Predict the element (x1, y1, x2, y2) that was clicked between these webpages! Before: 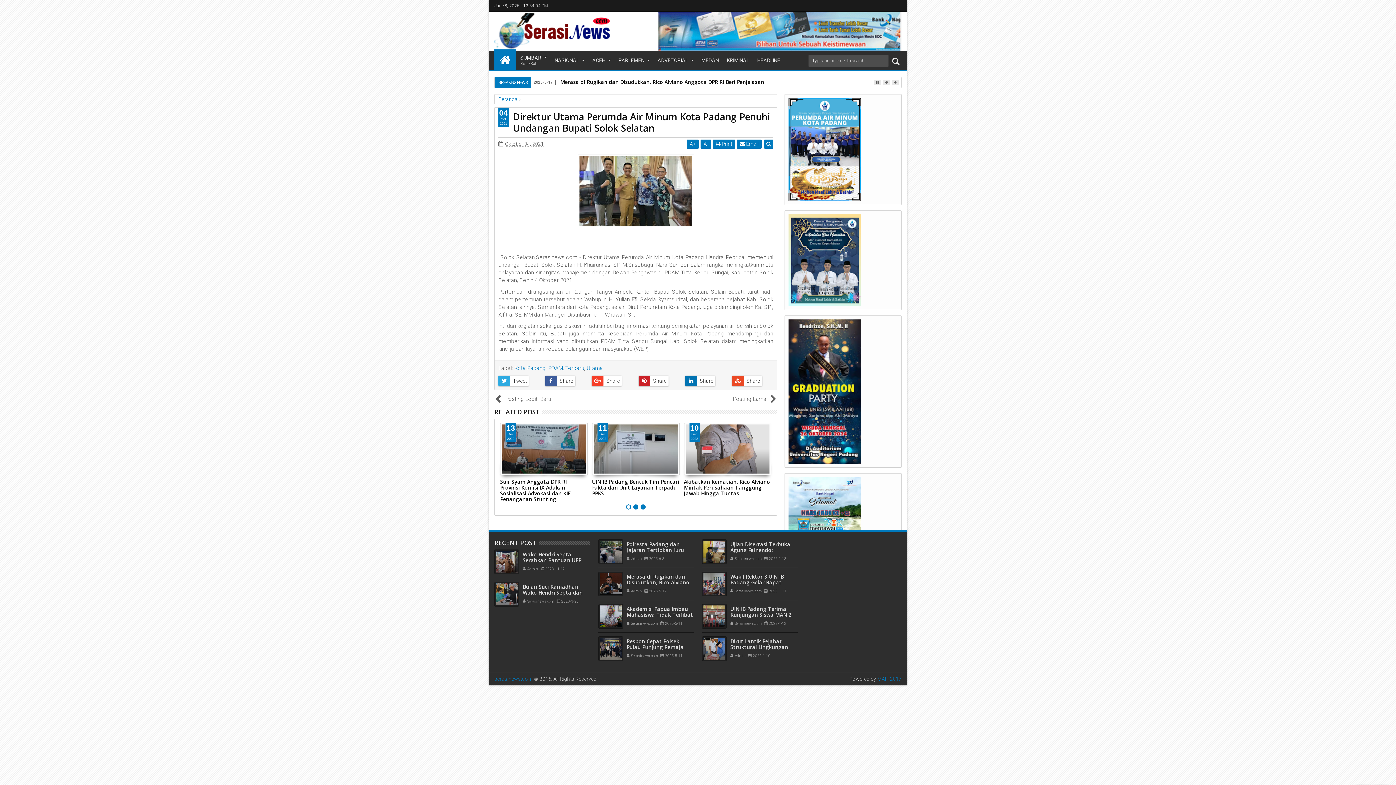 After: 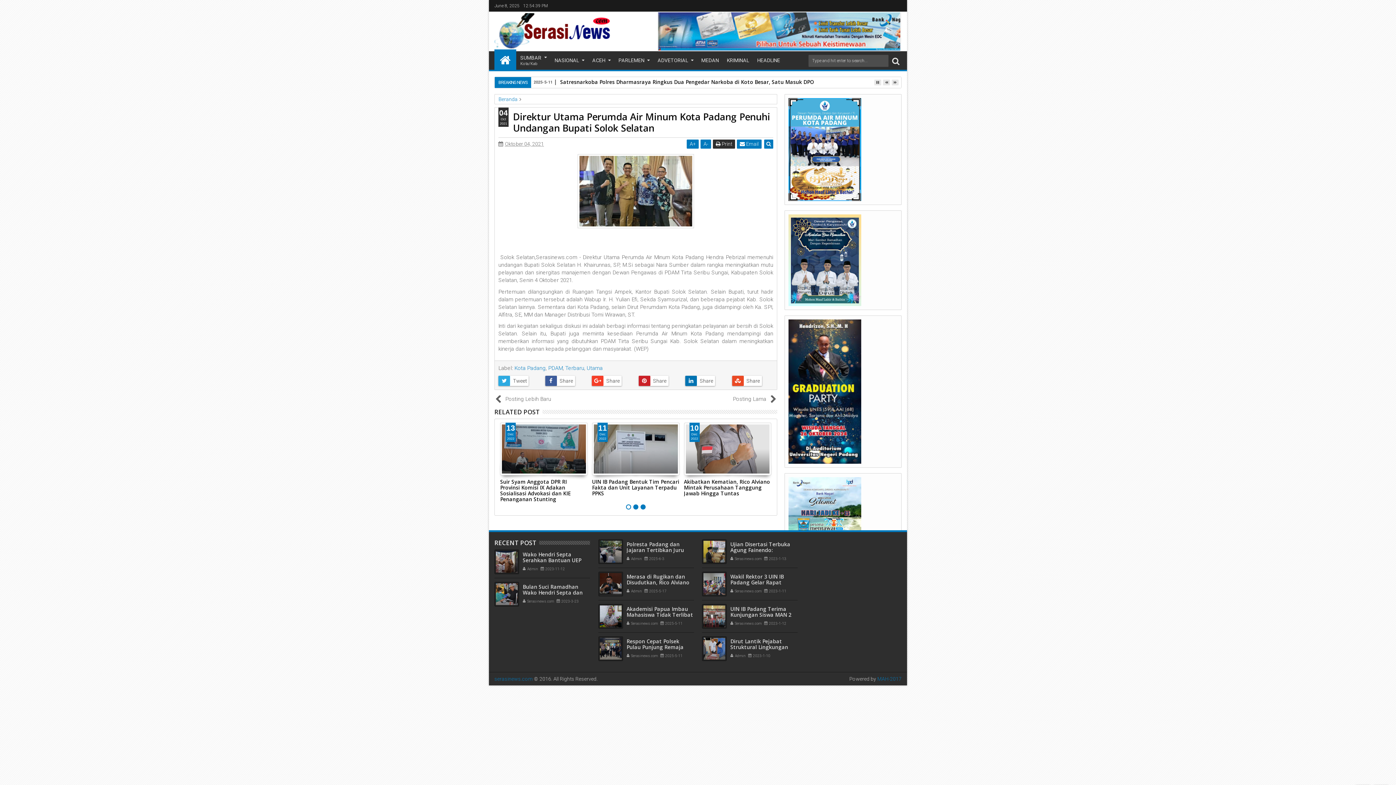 Action: label:  Print bbox: (713, 139, 735, 148)